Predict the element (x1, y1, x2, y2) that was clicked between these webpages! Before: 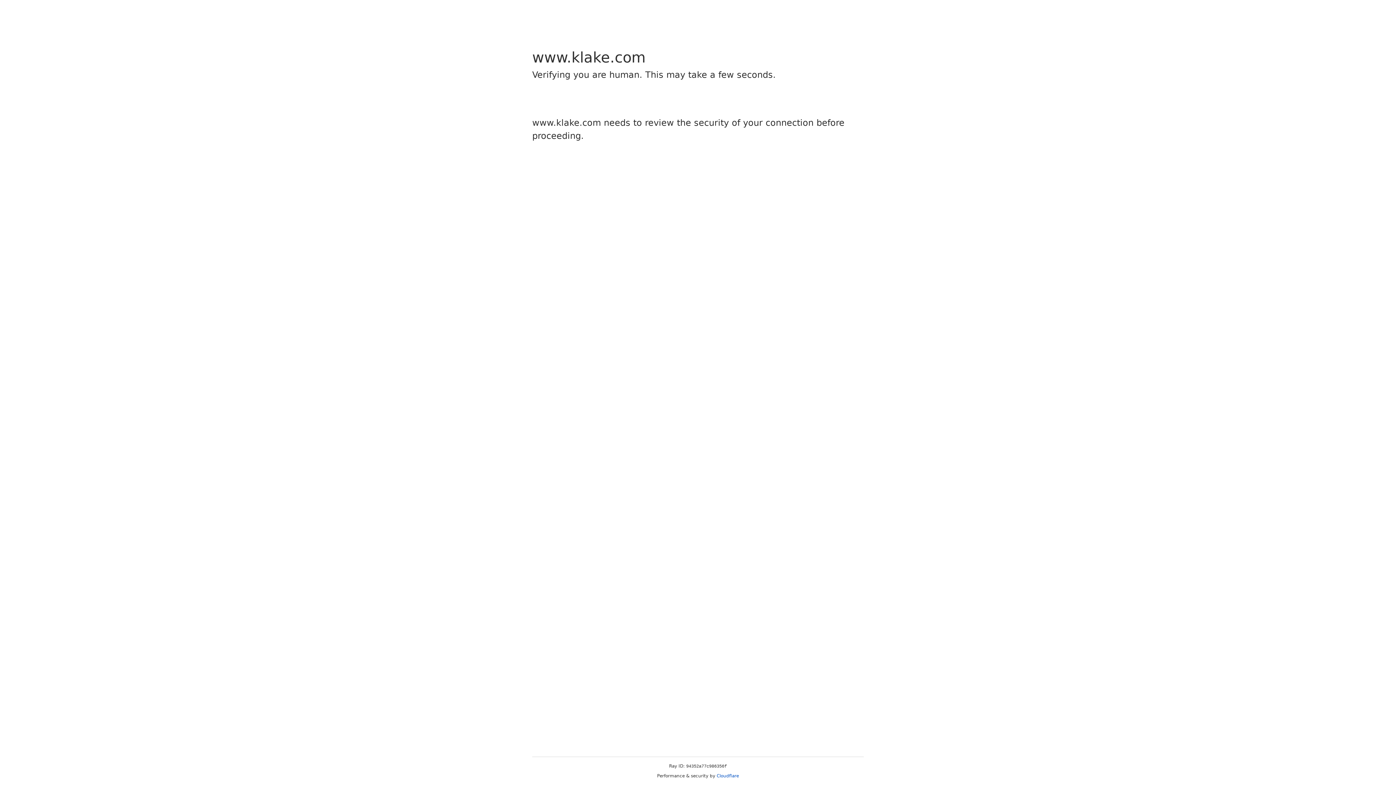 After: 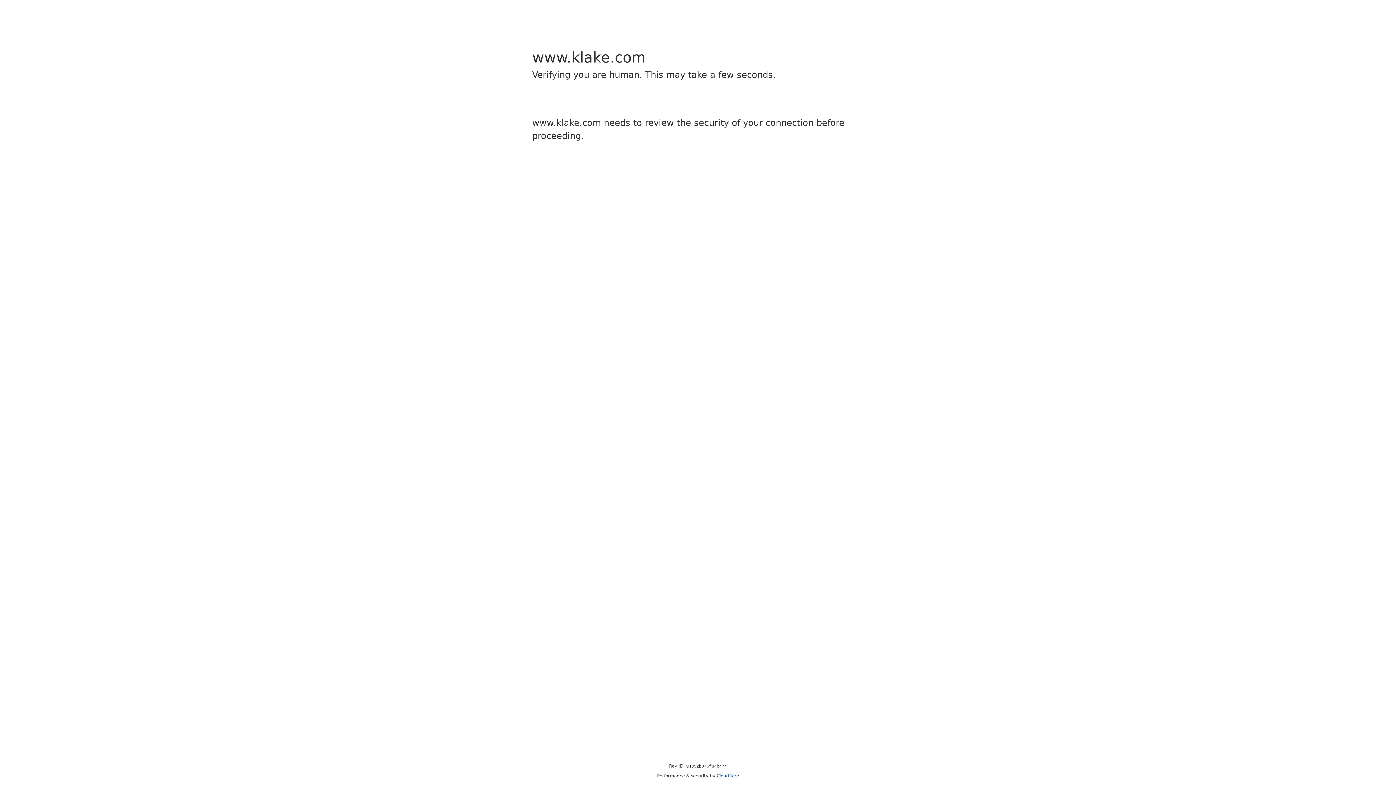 Action: bbox: (716, 773, 739, 778) label: Cloudflare